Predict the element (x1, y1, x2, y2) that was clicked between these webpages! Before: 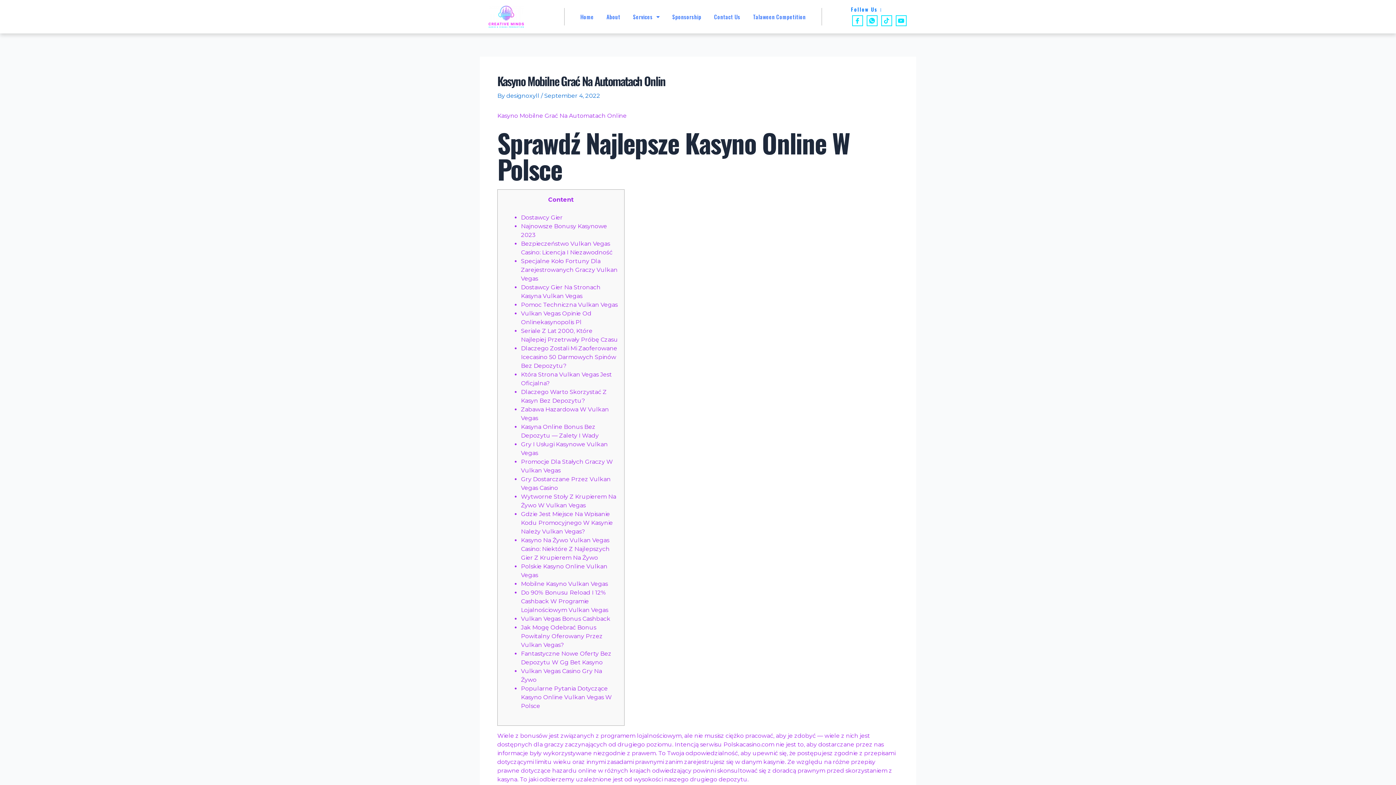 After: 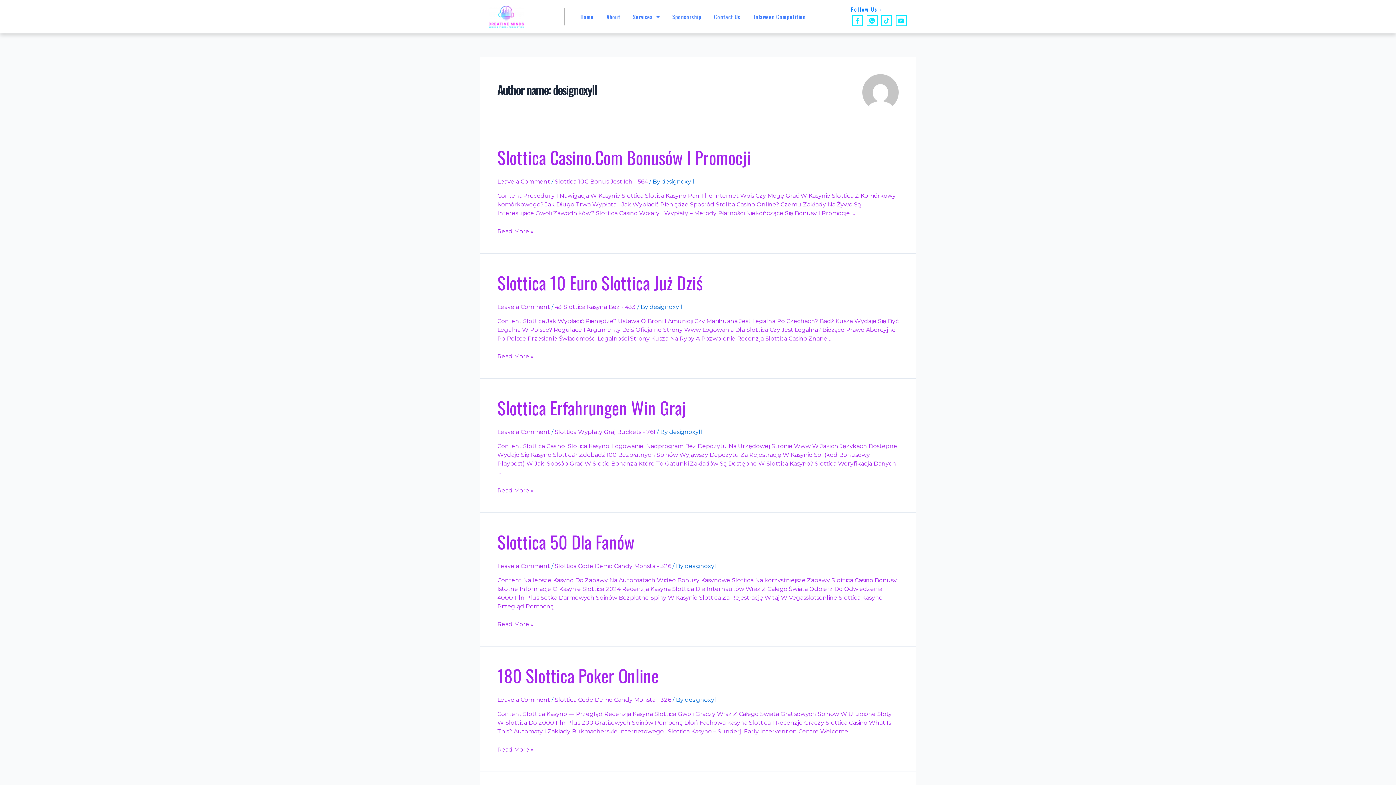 Action: label: designoxyll  bbox: (506, 92, 541, 99)